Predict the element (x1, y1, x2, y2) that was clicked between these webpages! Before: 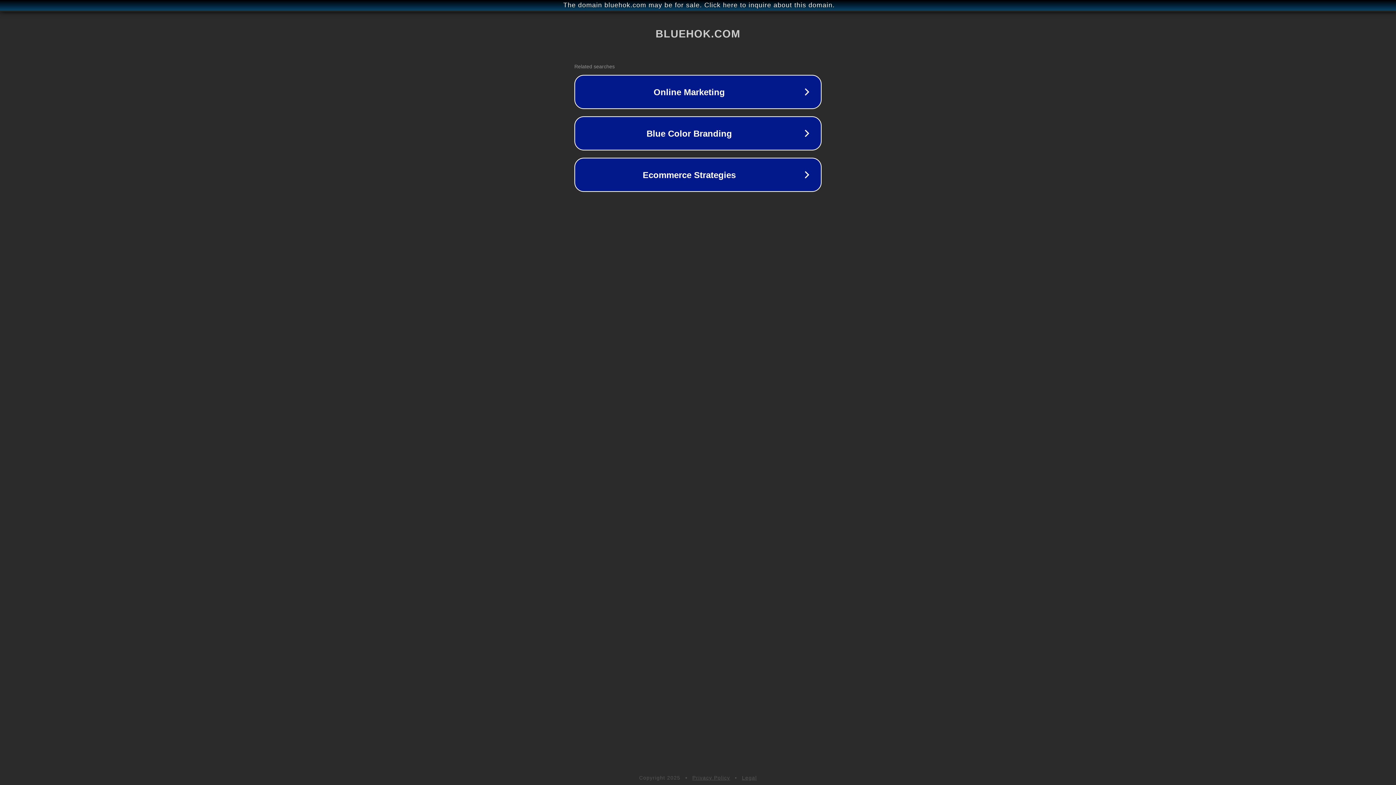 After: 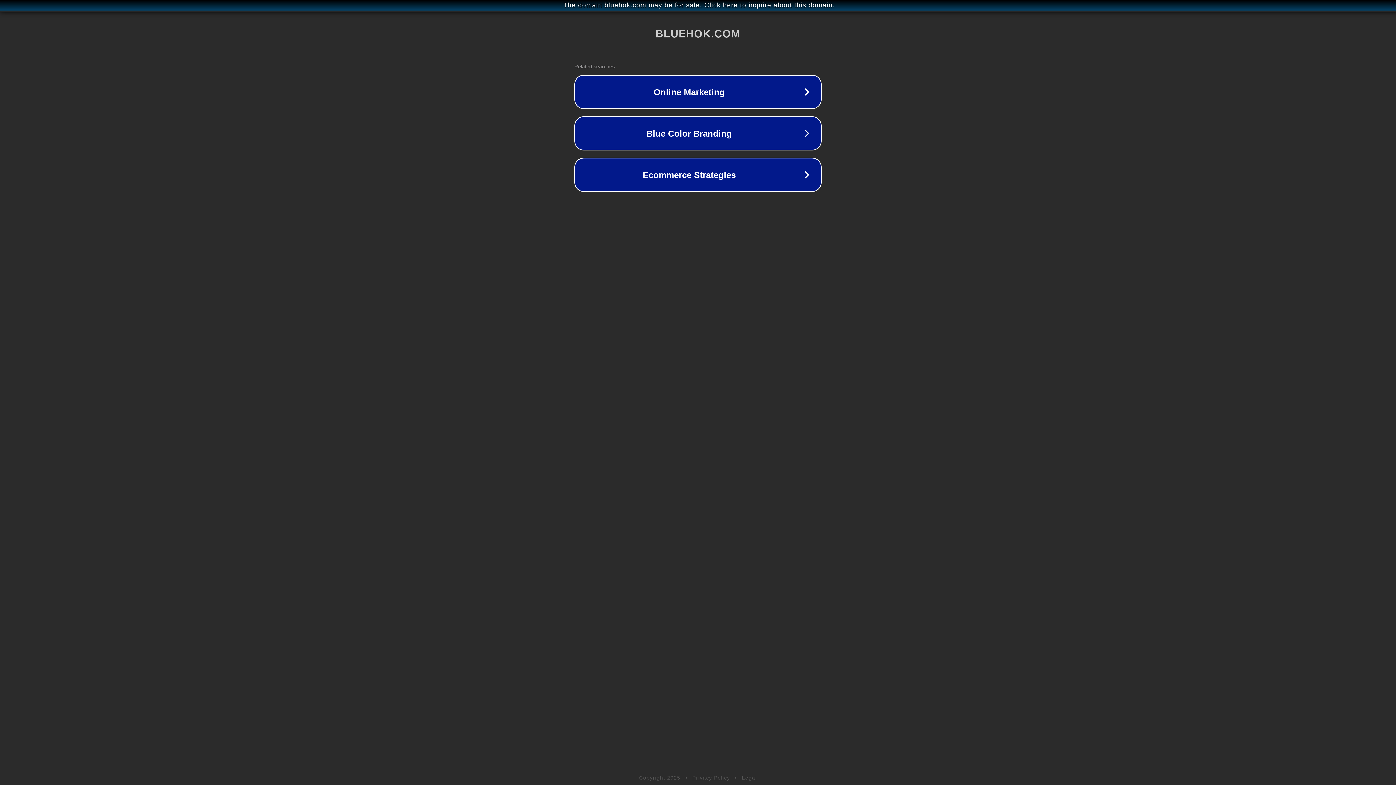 Action: bbox: (742, 775, 757, 781) label: Legal